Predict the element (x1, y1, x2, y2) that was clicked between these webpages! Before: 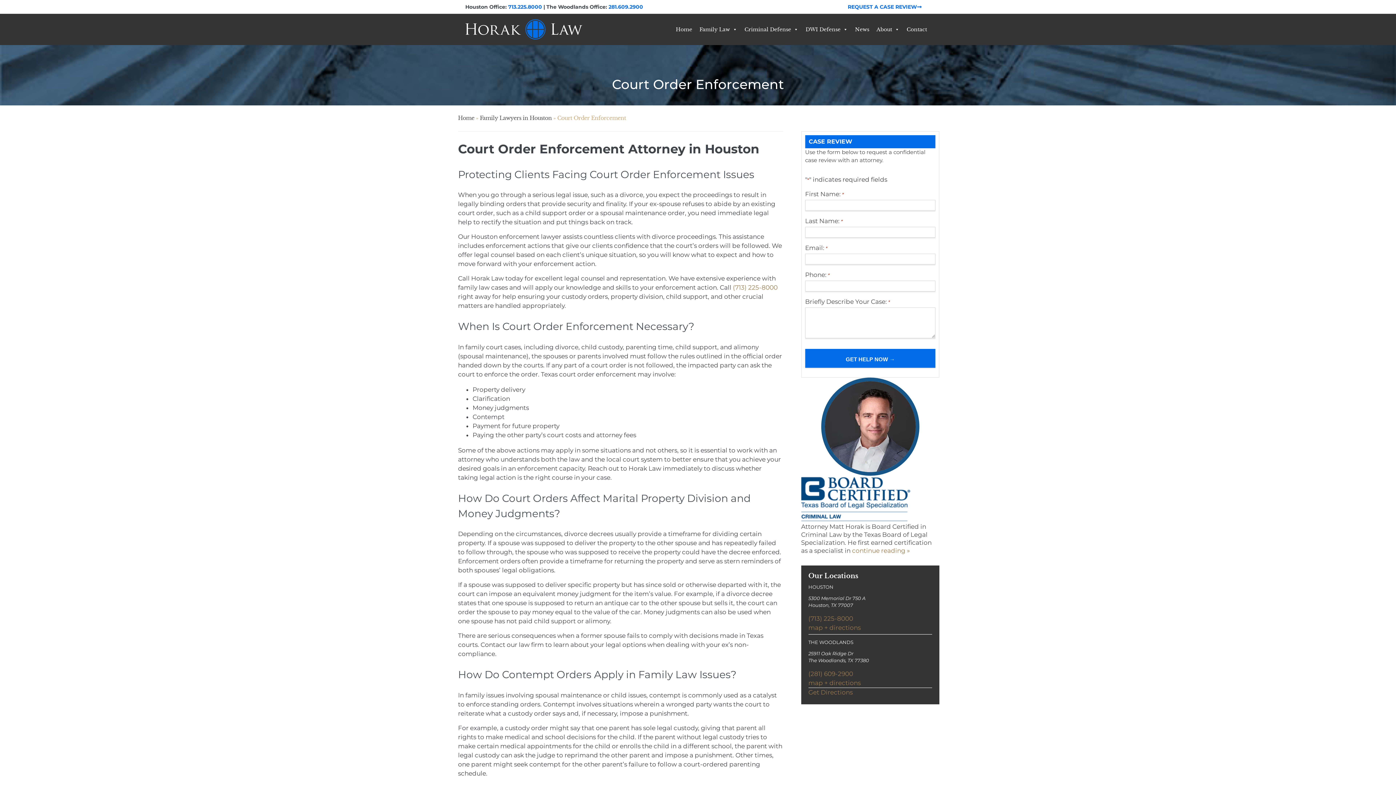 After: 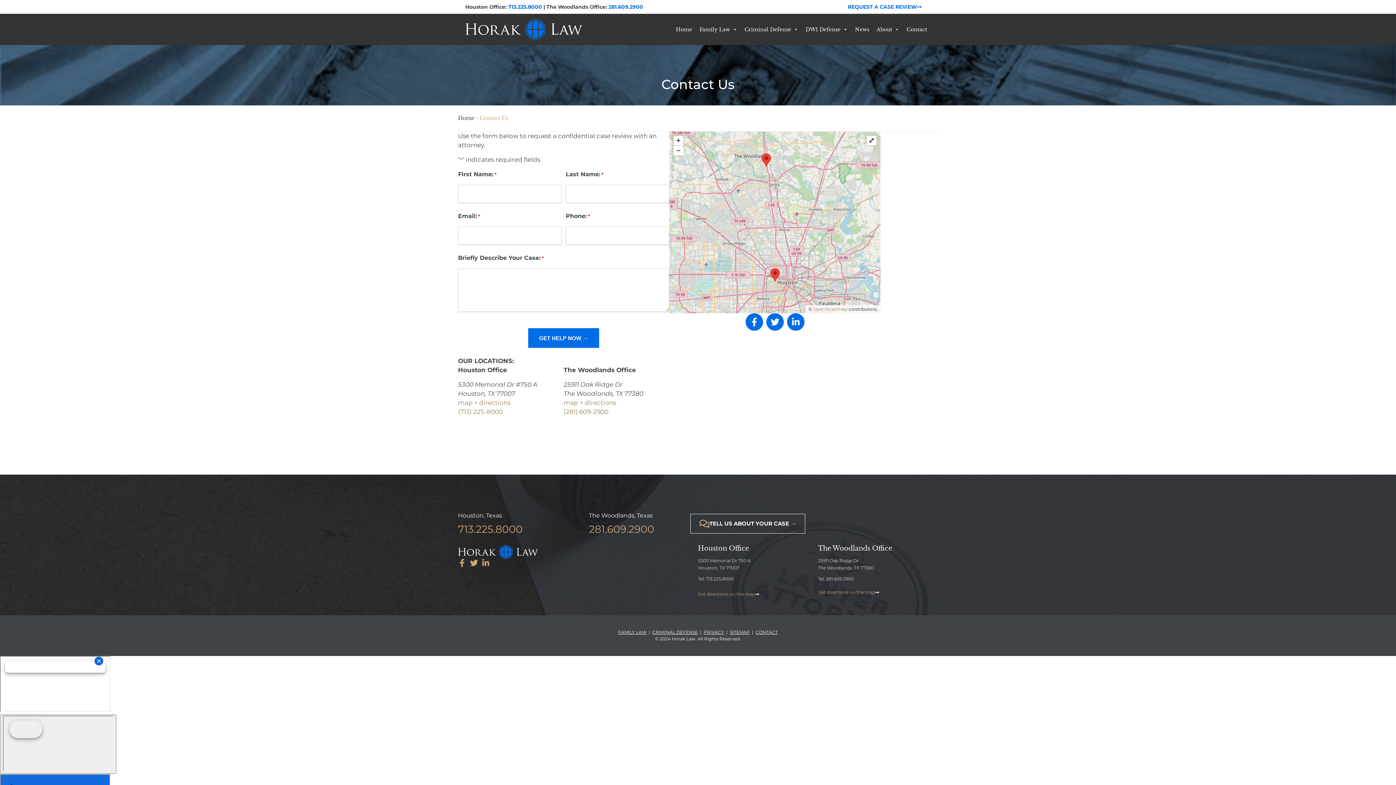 Action: label: REQUEST A CASE REVIEW bbox: (839, 0, 930, 13)